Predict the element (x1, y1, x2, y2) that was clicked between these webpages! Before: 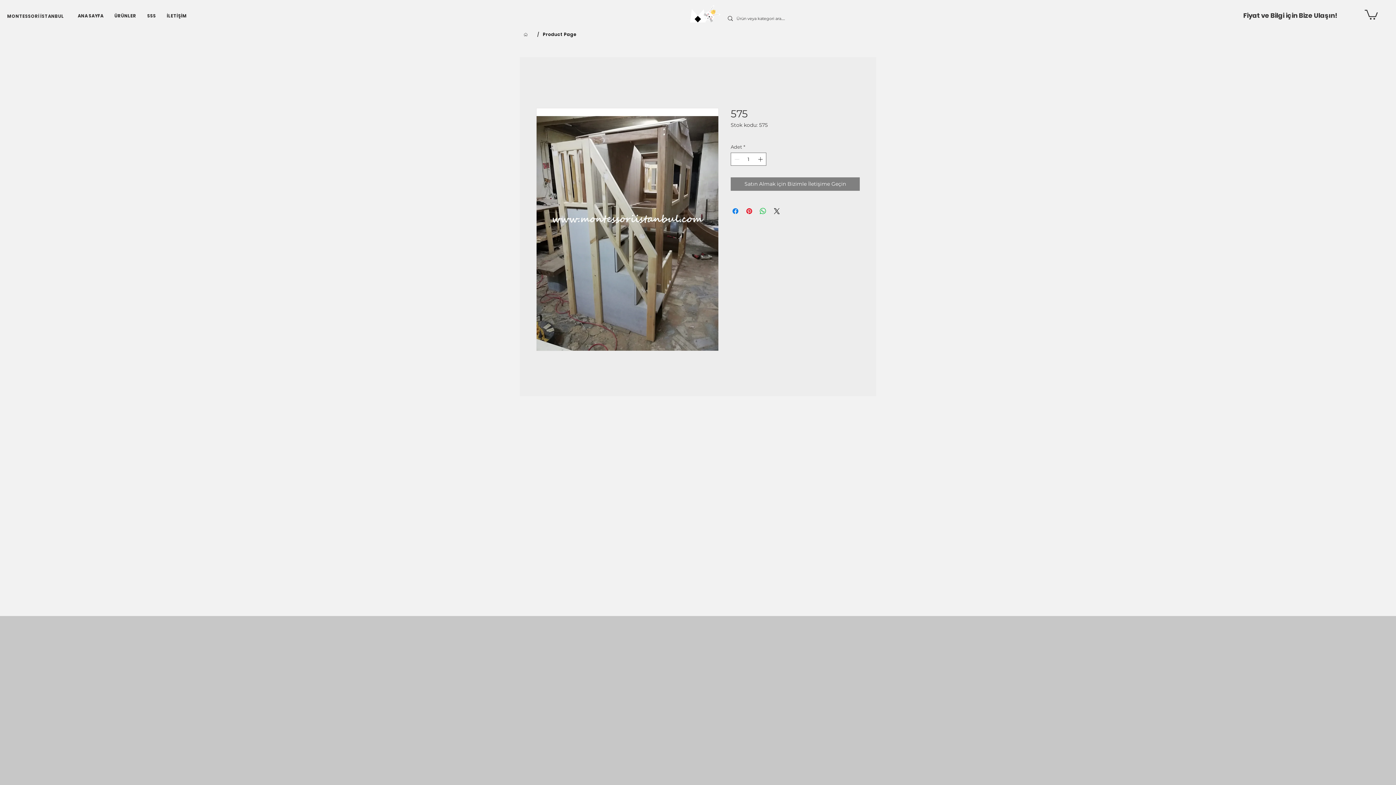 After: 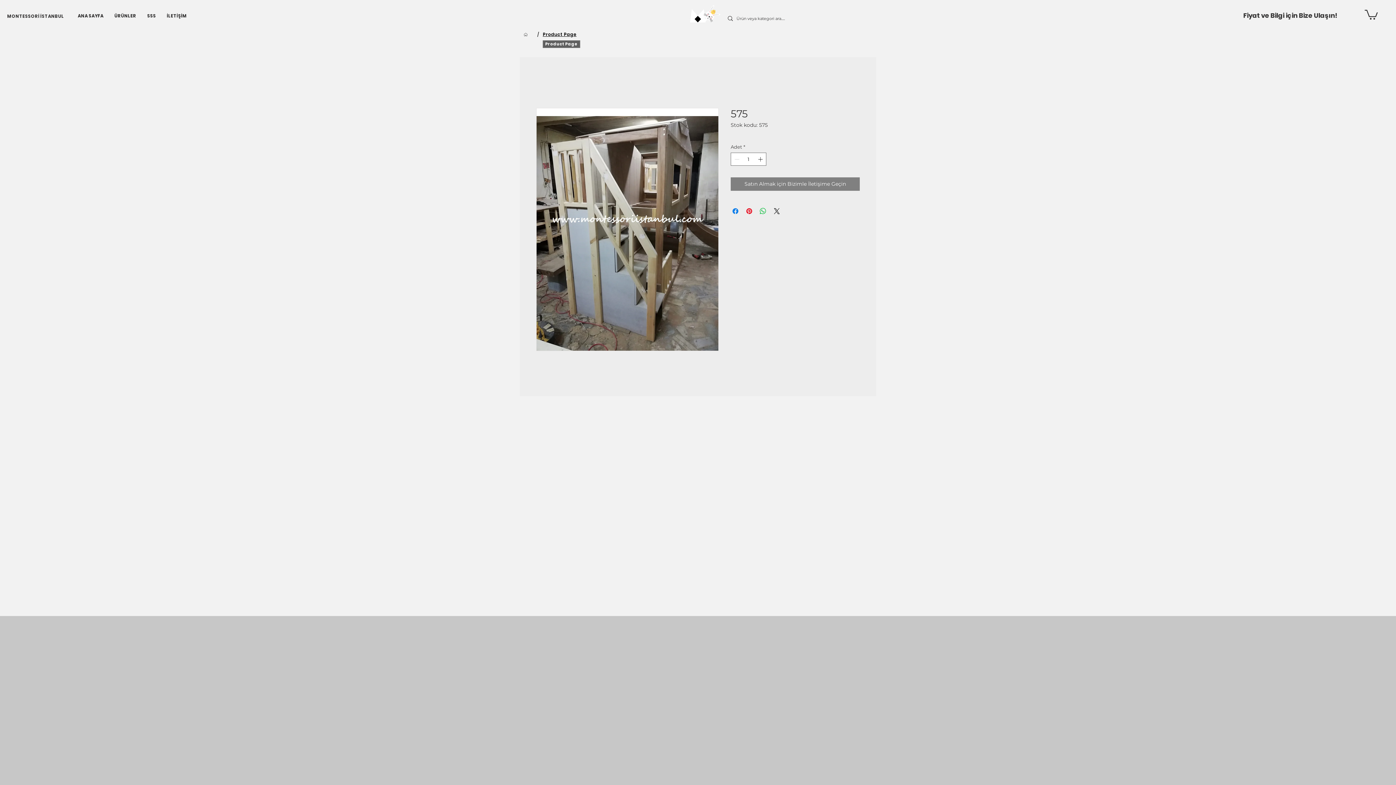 Action: label: Product Page bbox: (539, 28, 580, 40)